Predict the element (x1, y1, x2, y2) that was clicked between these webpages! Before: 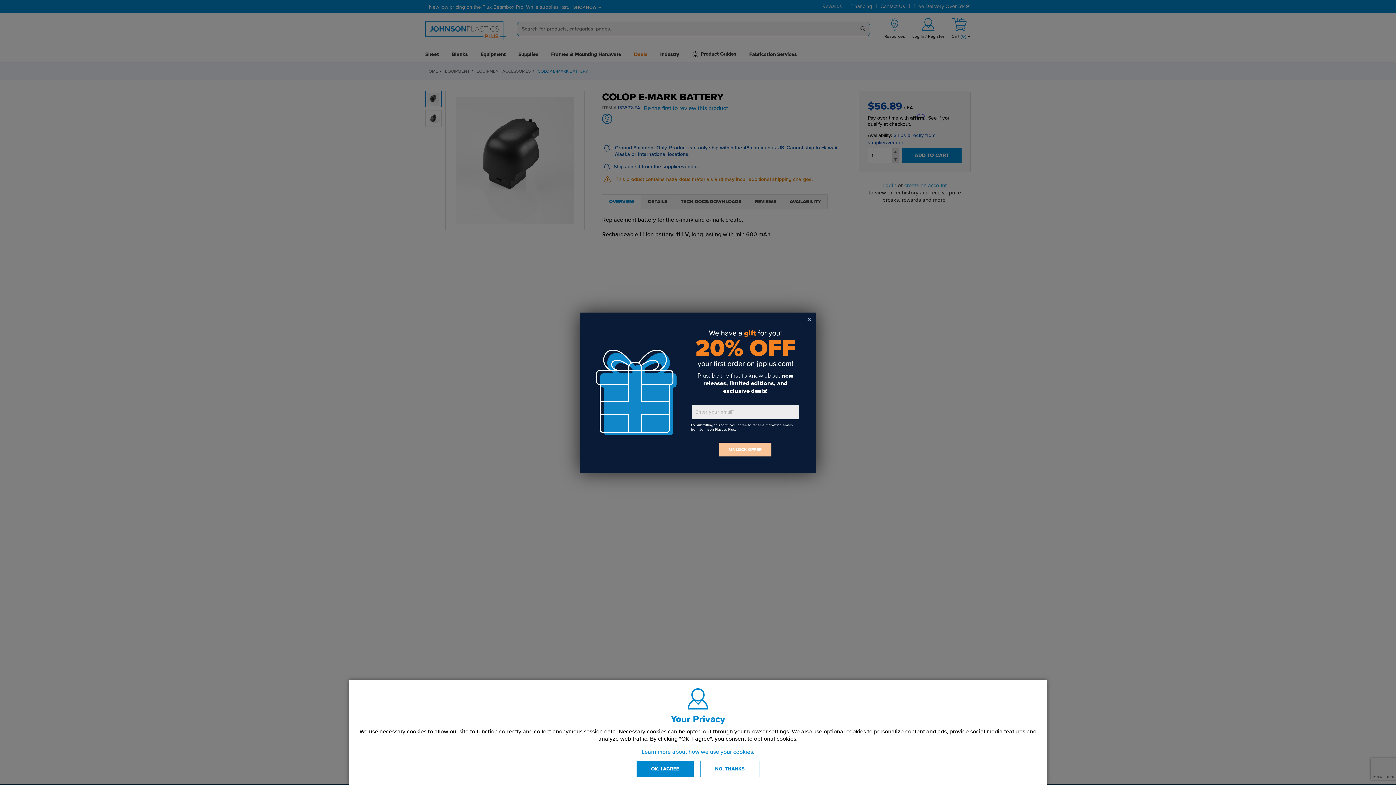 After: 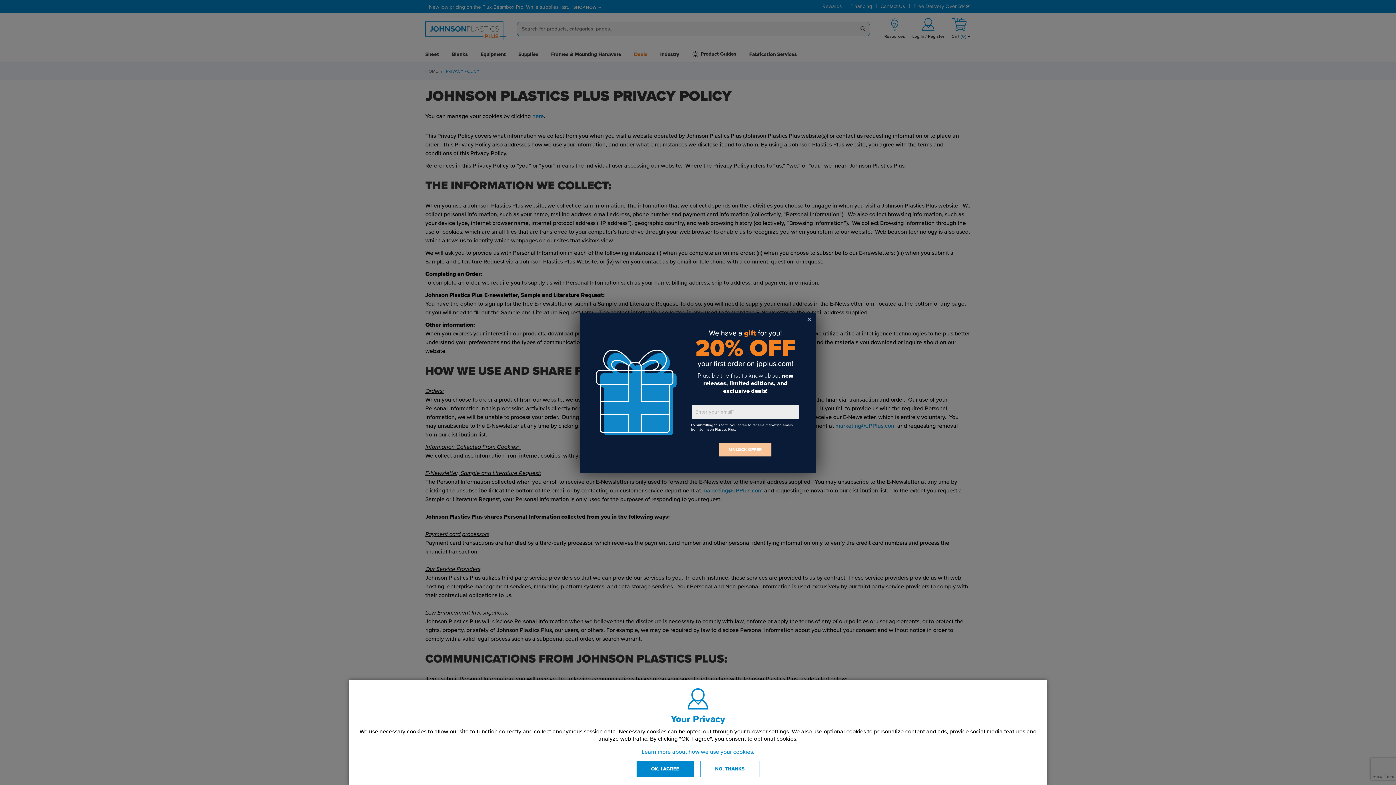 Action: label: Learn more about how we use your cookies. bbox: (641, 748, 754, 756)